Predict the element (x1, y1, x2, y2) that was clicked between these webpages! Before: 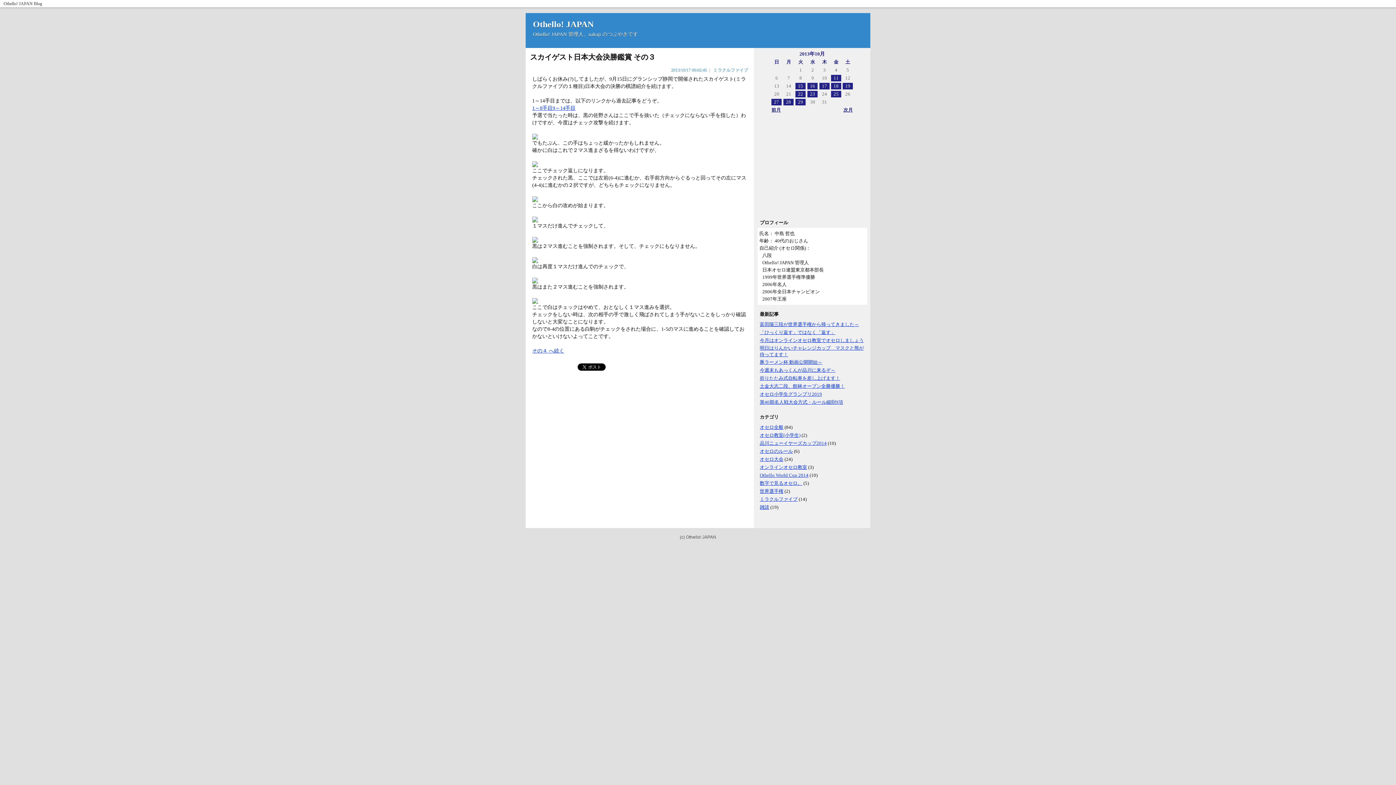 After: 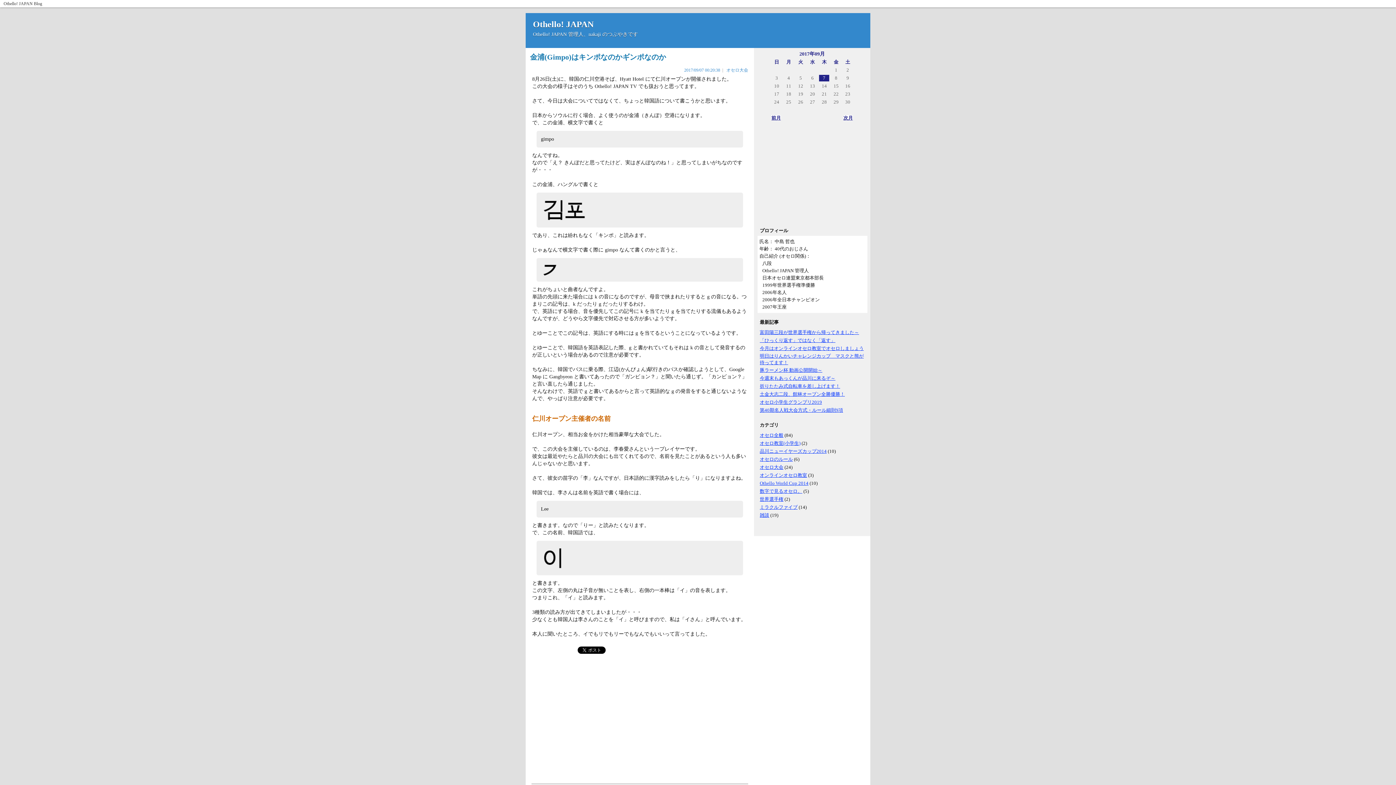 Action: bbox: (760, 456, 783, 462) label: オセロ大会